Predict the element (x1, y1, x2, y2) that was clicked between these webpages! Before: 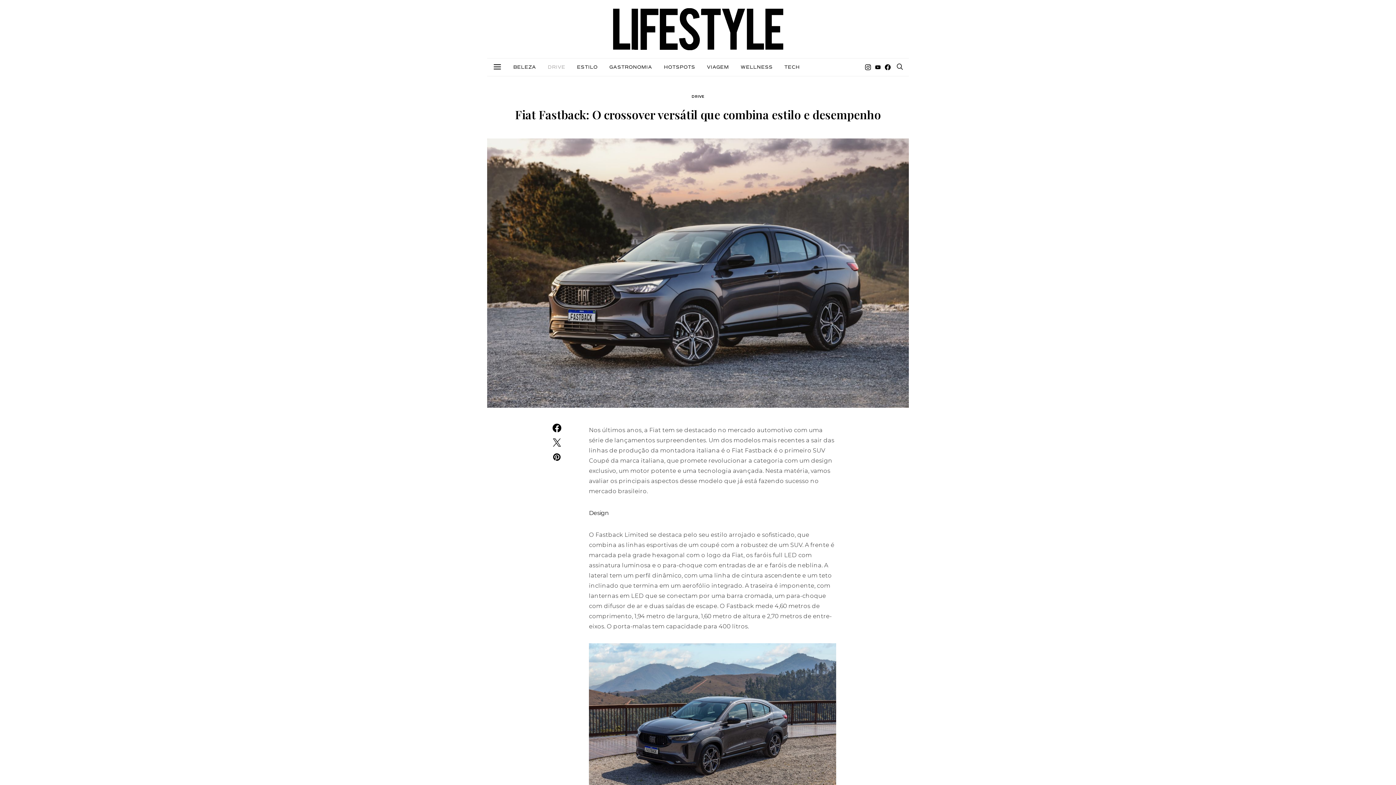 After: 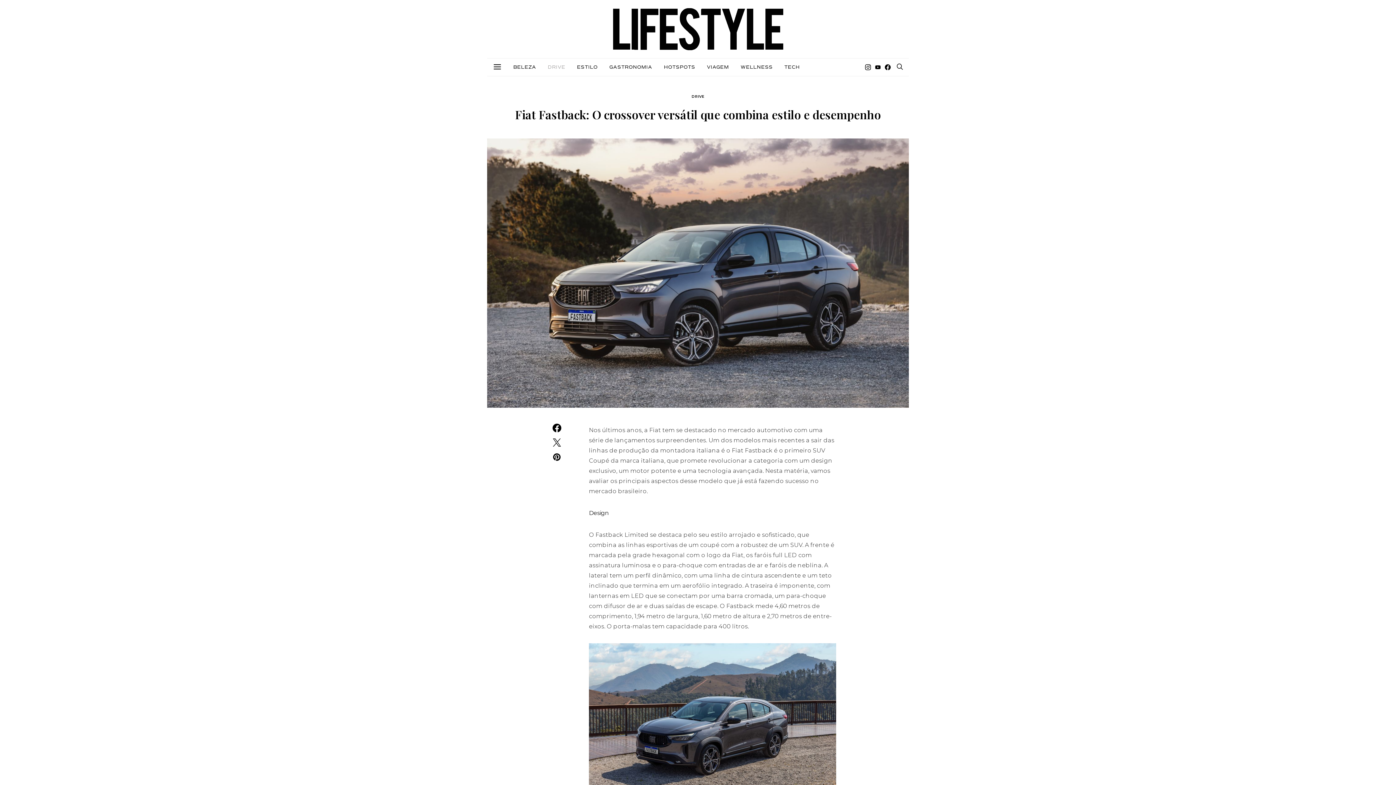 Action: bbox: (865, 64, 871, 70) label: Instagram